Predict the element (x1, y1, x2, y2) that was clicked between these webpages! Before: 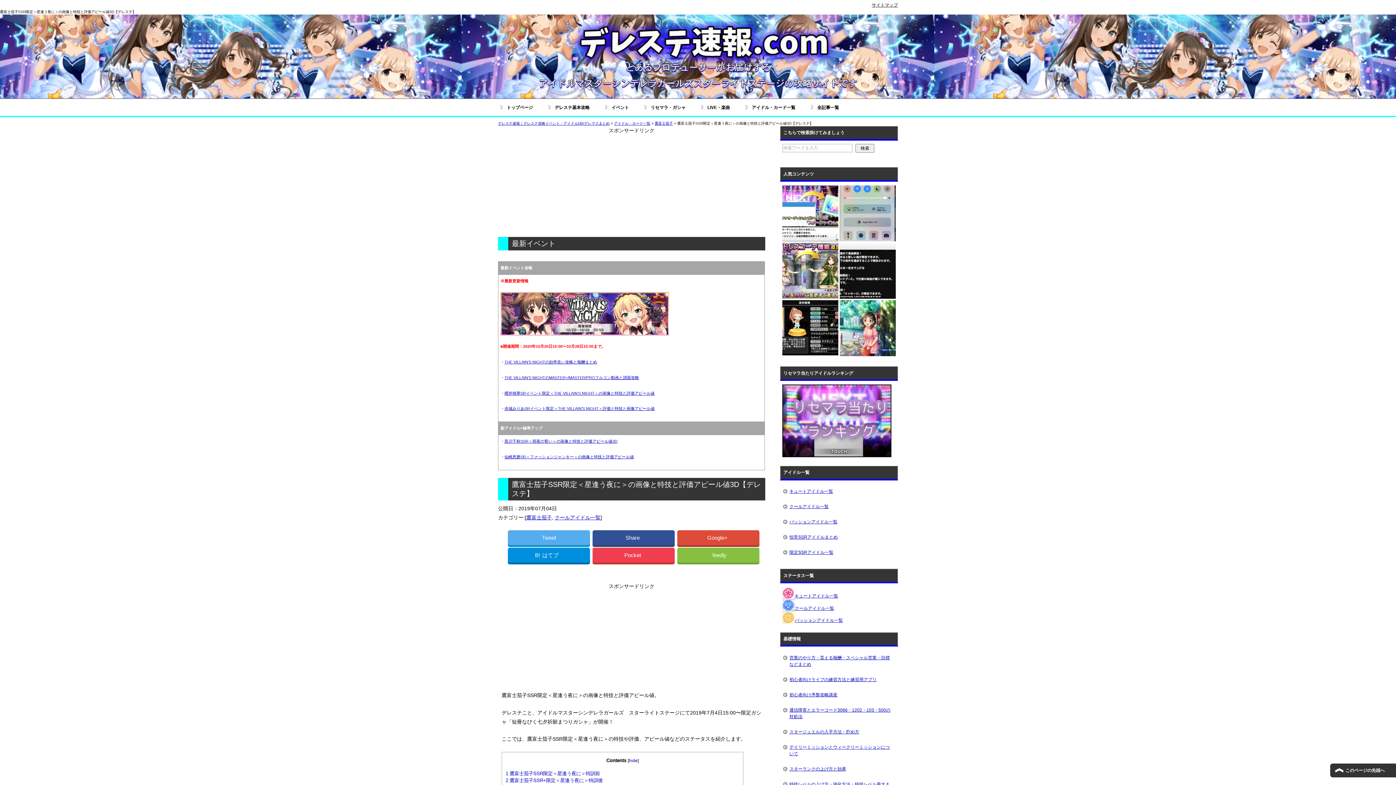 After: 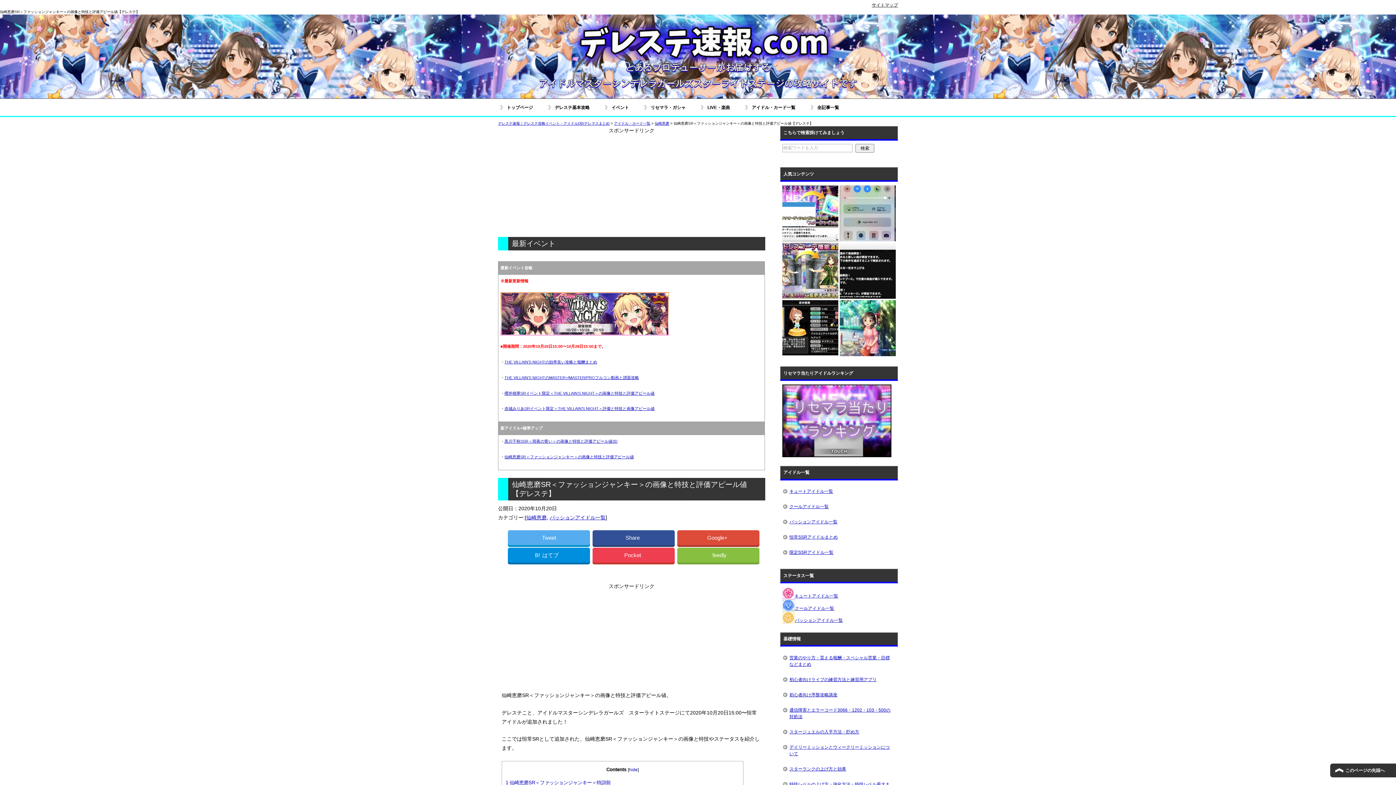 Action: bbox: (504, 454, 634, 459) label: 仙崎恵磨SR＜ファッションジャンキー＞の画像と特技と評価アピール値